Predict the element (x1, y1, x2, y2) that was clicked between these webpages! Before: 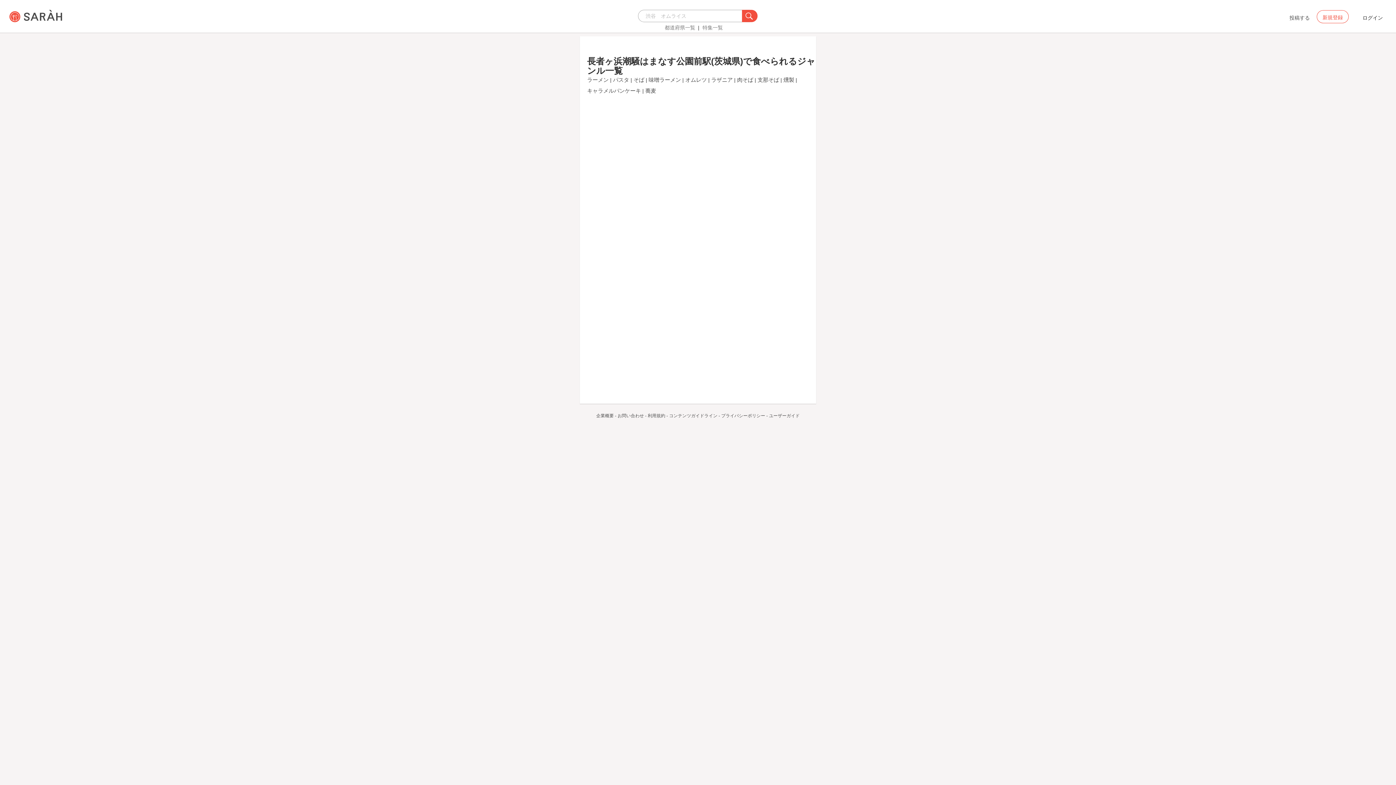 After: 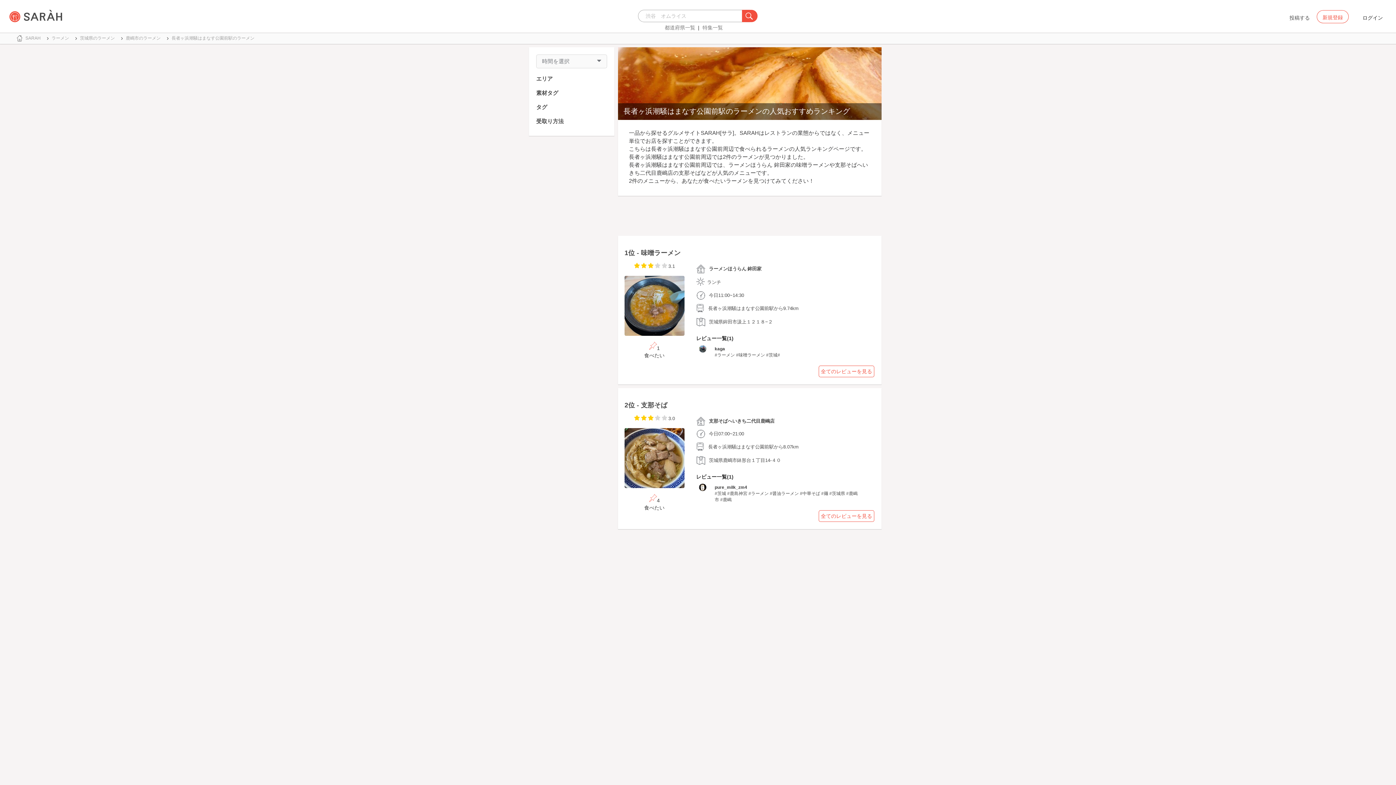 Action: label: ラーメン bbox: (587, 77, 608, 82)